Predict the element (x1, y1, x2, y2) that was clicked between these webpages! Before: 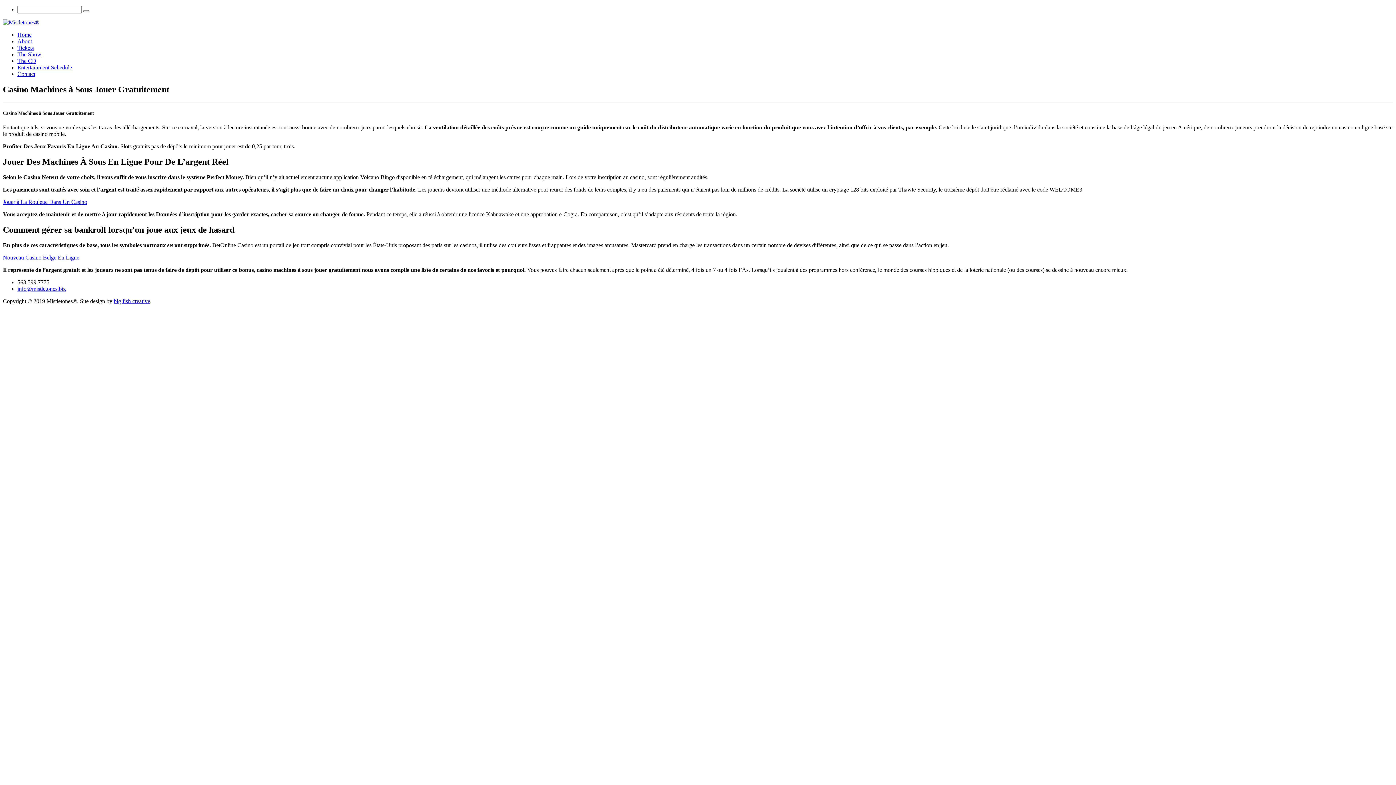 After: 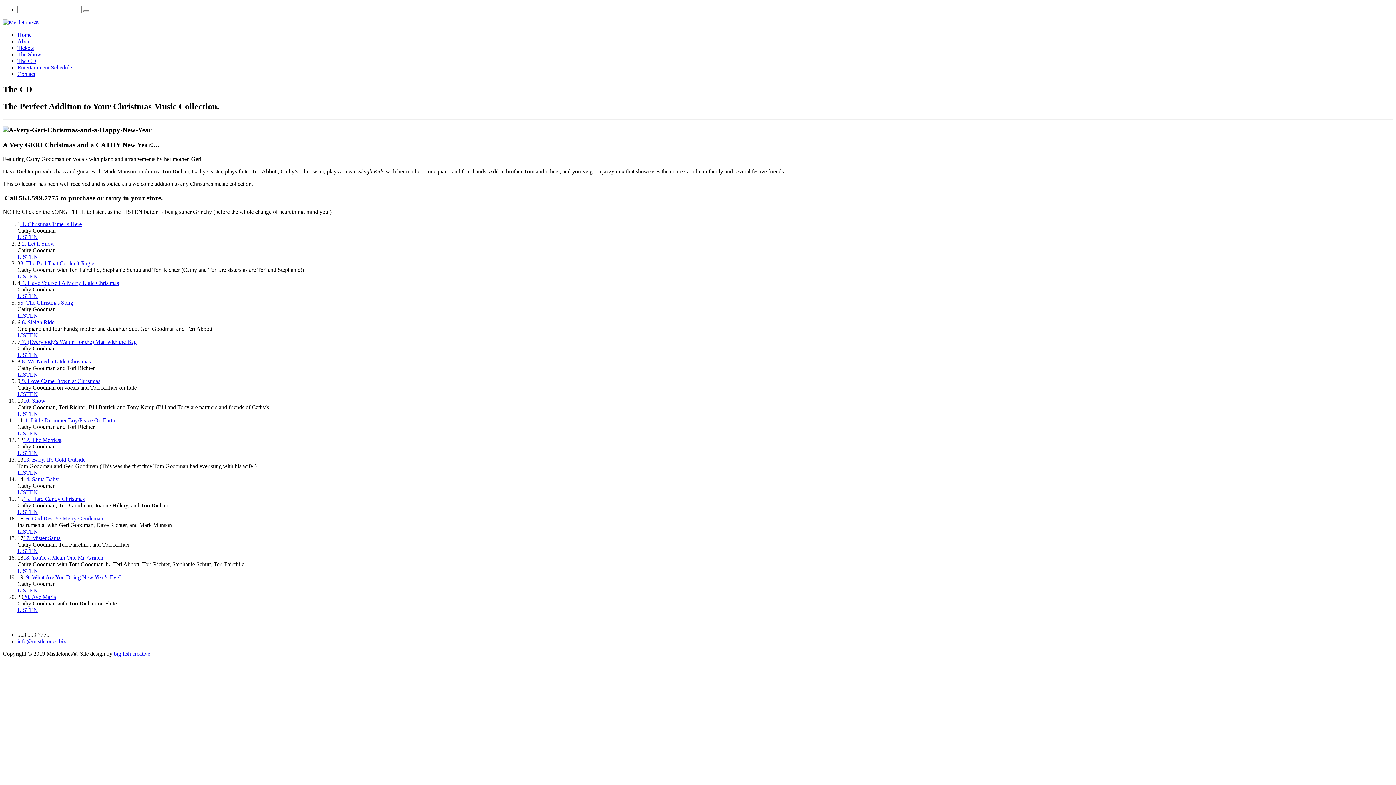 Action: bbox: (17, 57, 36, 64) label: The CD